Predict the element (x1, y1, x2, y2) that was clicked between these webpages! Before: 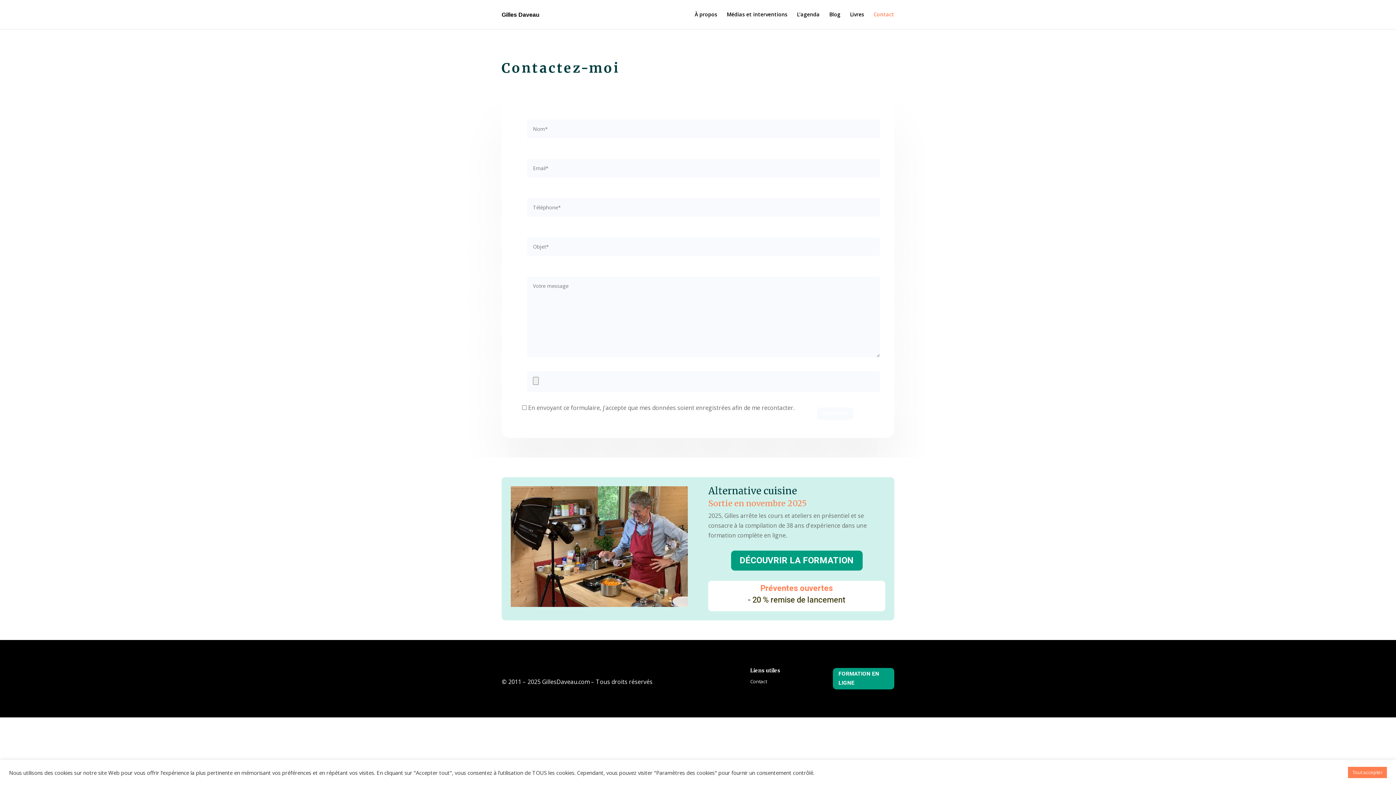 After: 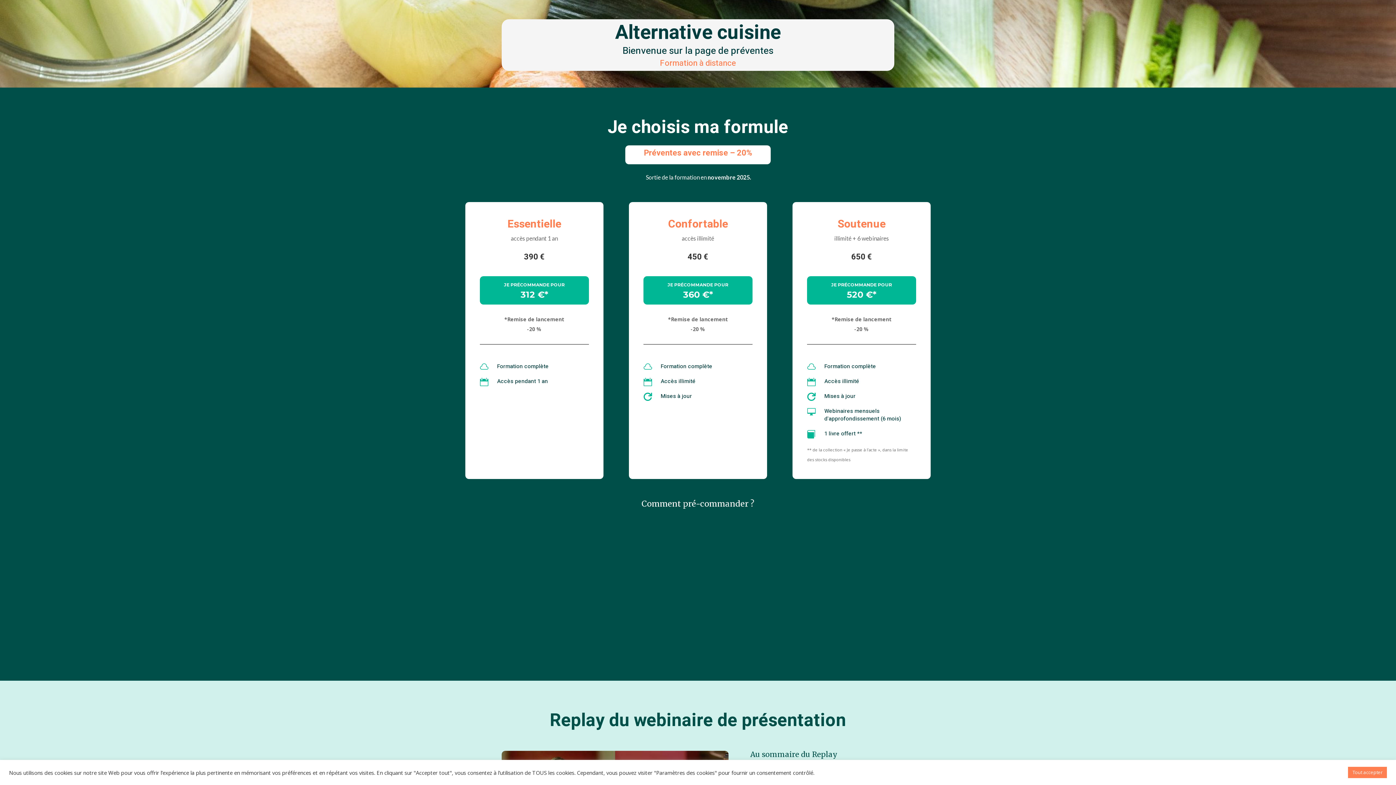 Action: label: FORMATION EN LIGNE bbox: (833, 668, 894, 689)